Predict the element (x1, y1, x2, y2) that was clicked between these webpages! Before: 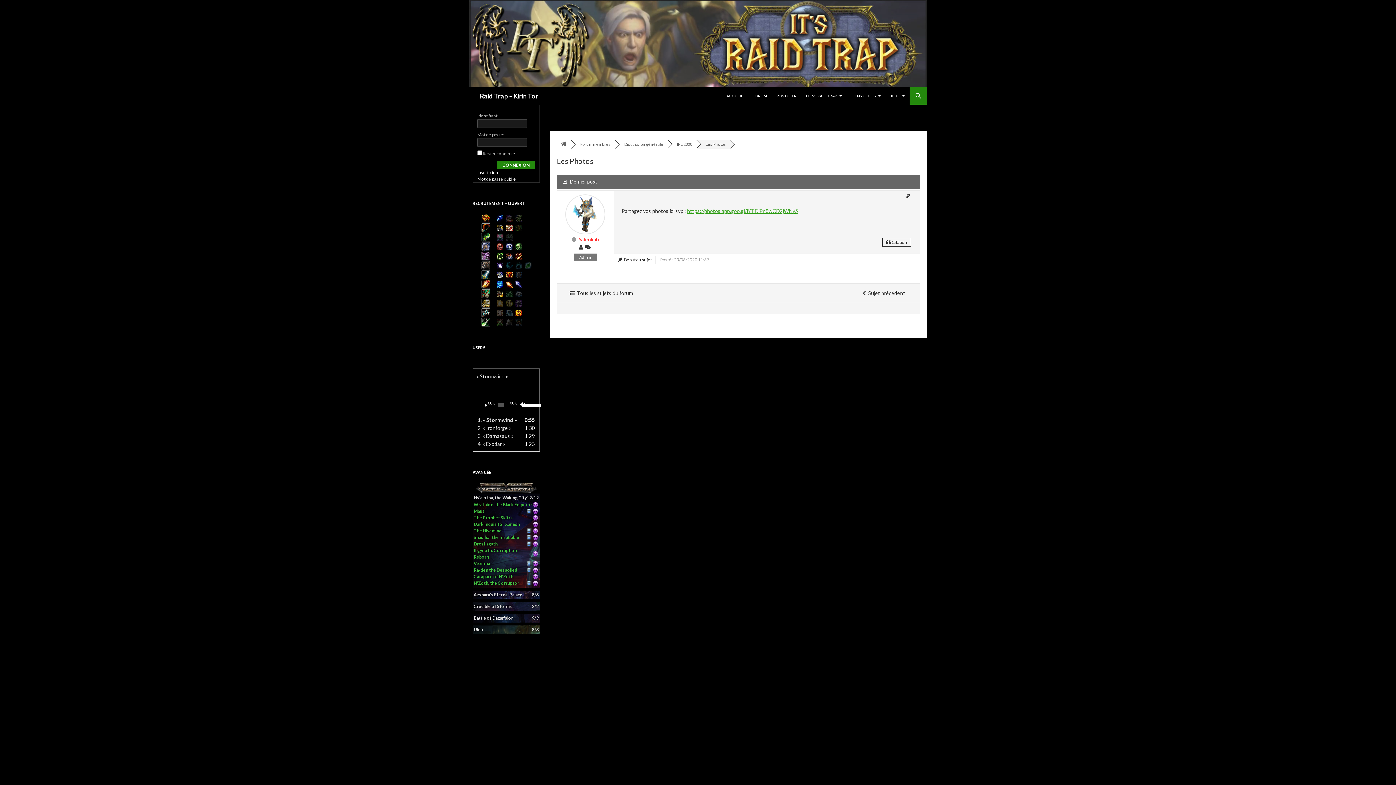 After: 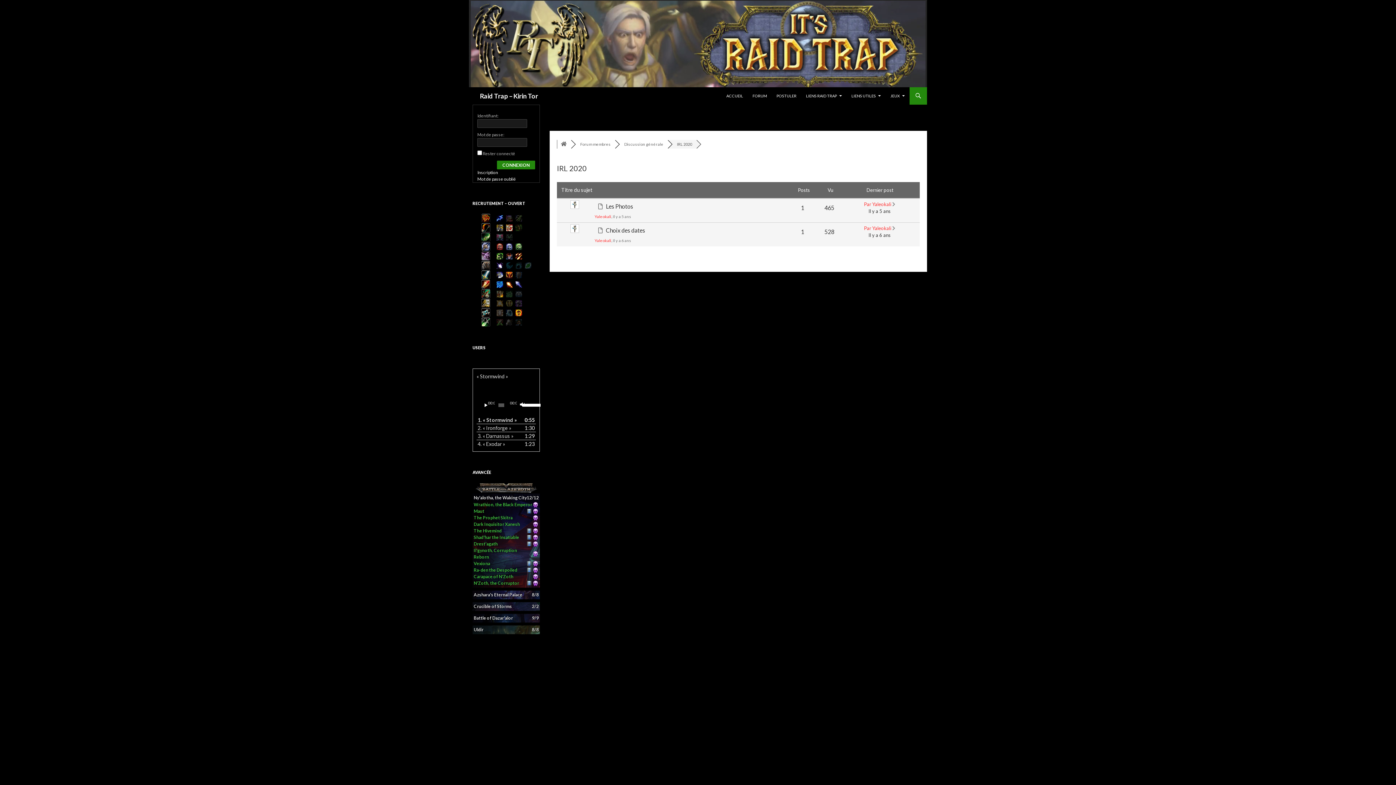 Action: bbox: (569, 290, 633, 296) label:   Tous les sujets du forum